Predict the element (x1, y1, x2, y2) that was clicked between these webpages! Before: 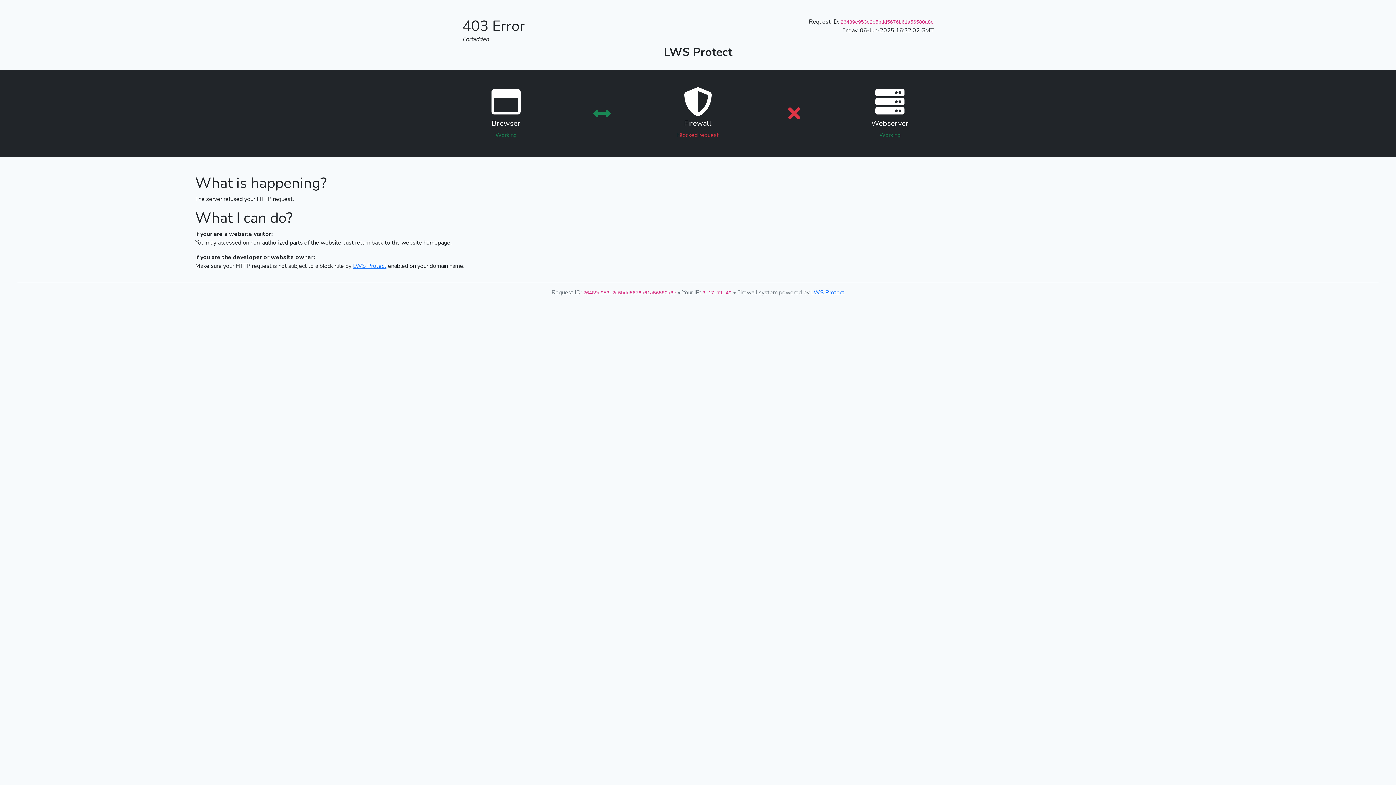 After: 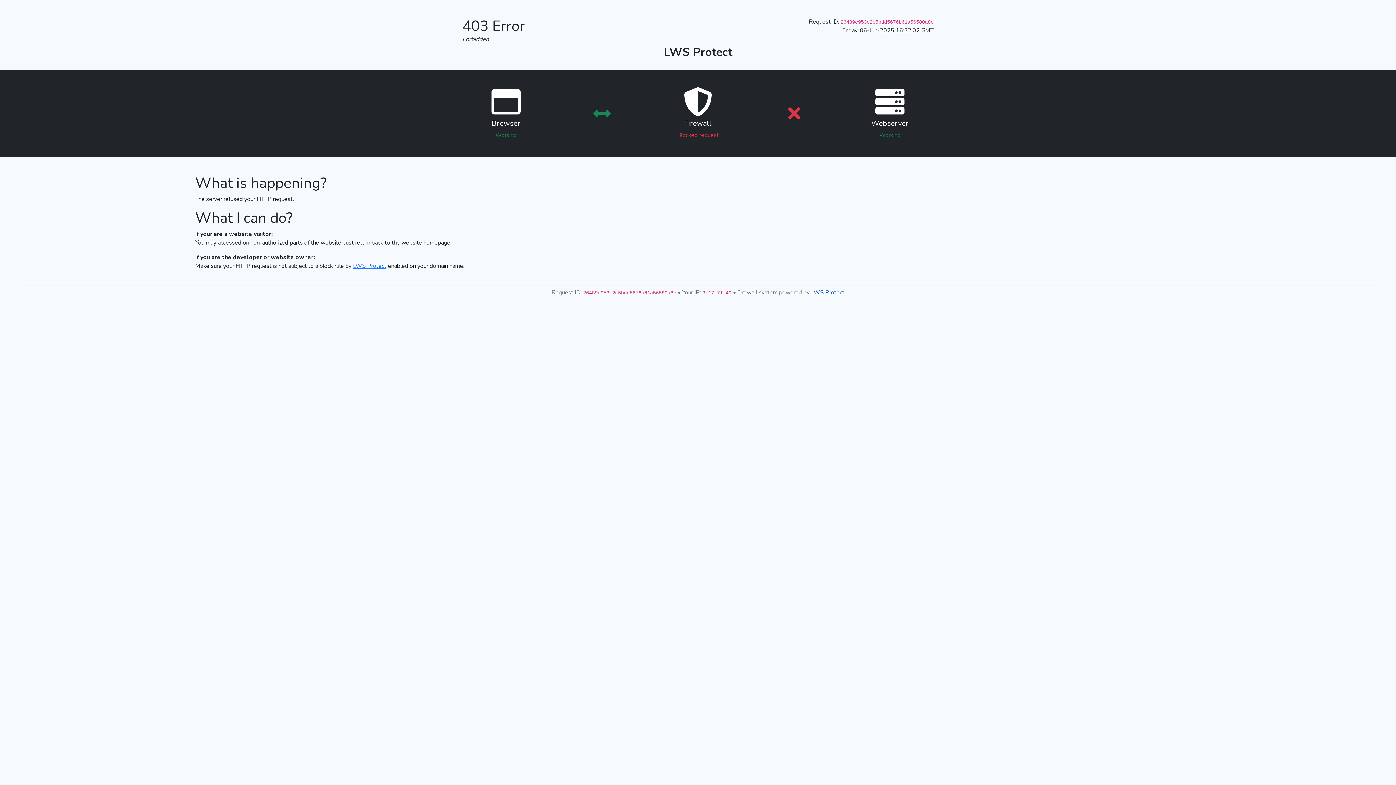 Action: label: LWS Protect bbox: (811, 288, 844, 296)